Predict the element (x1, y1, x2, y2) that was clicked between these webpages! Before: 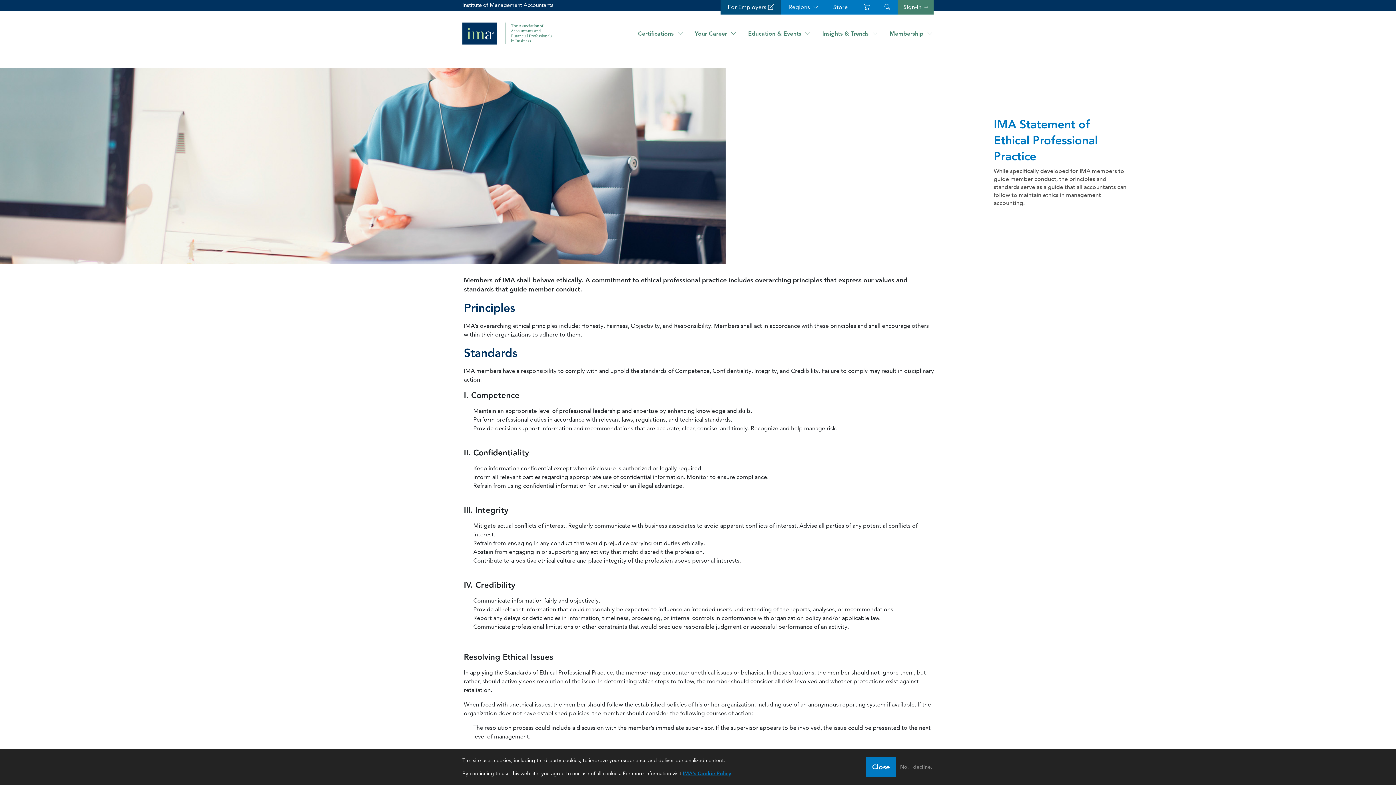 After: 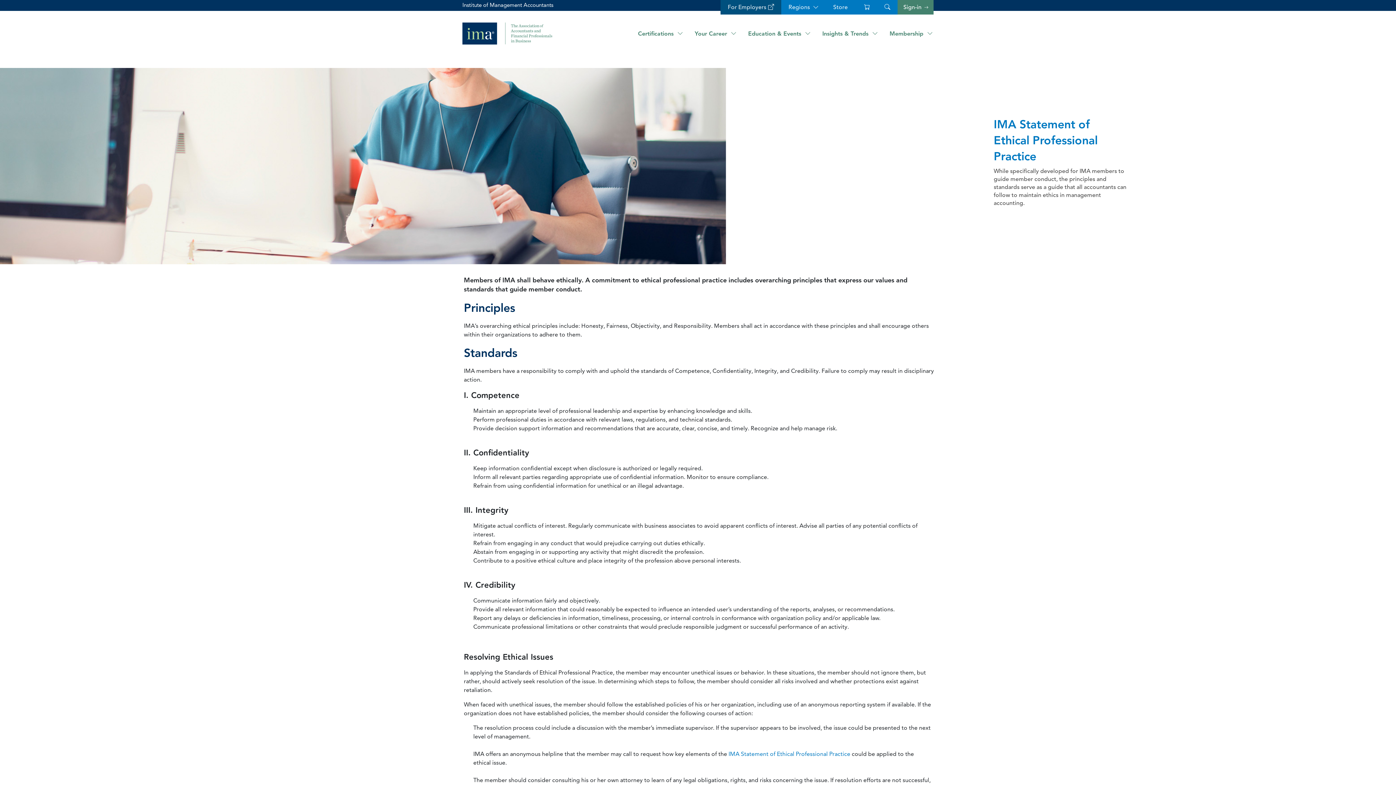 Action: bbox: (866, 757, 896, 777) label: Close